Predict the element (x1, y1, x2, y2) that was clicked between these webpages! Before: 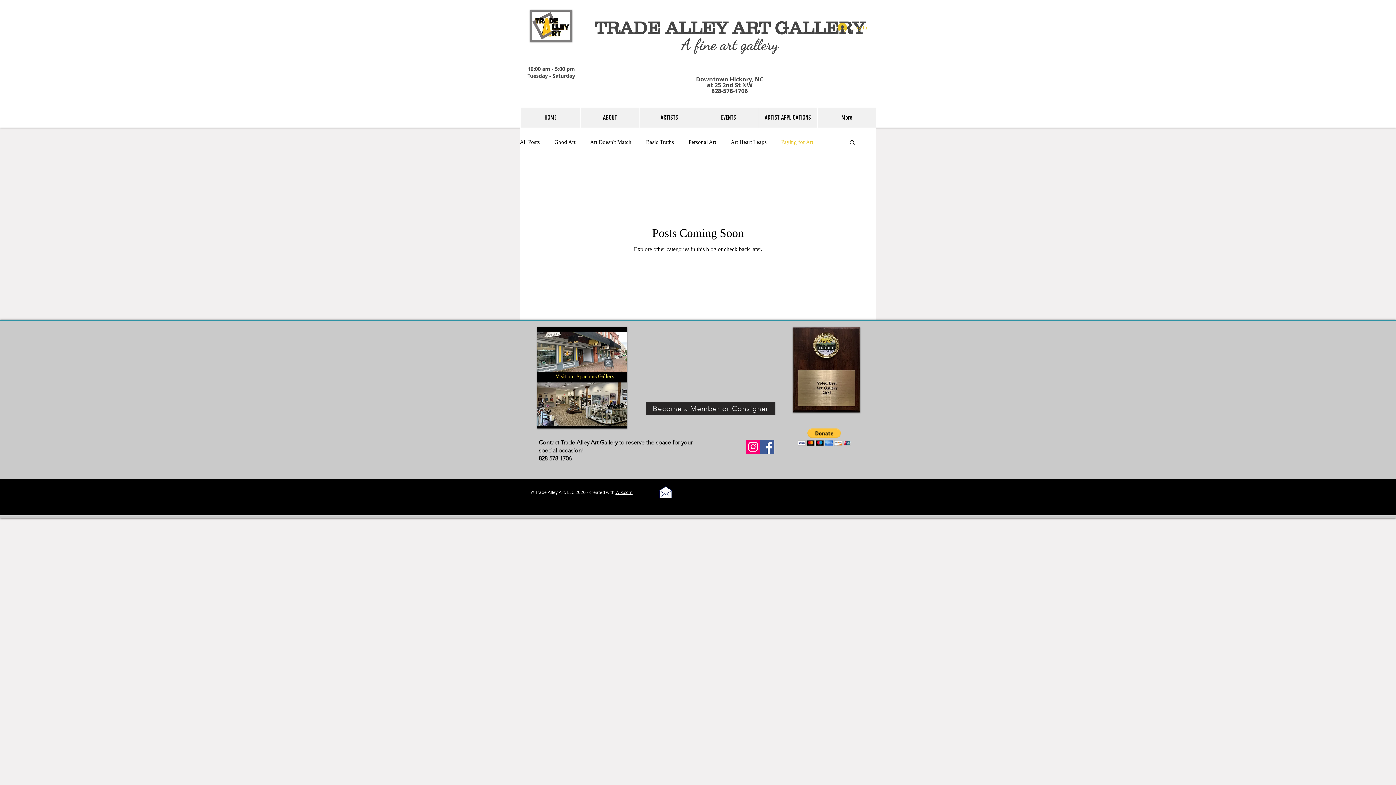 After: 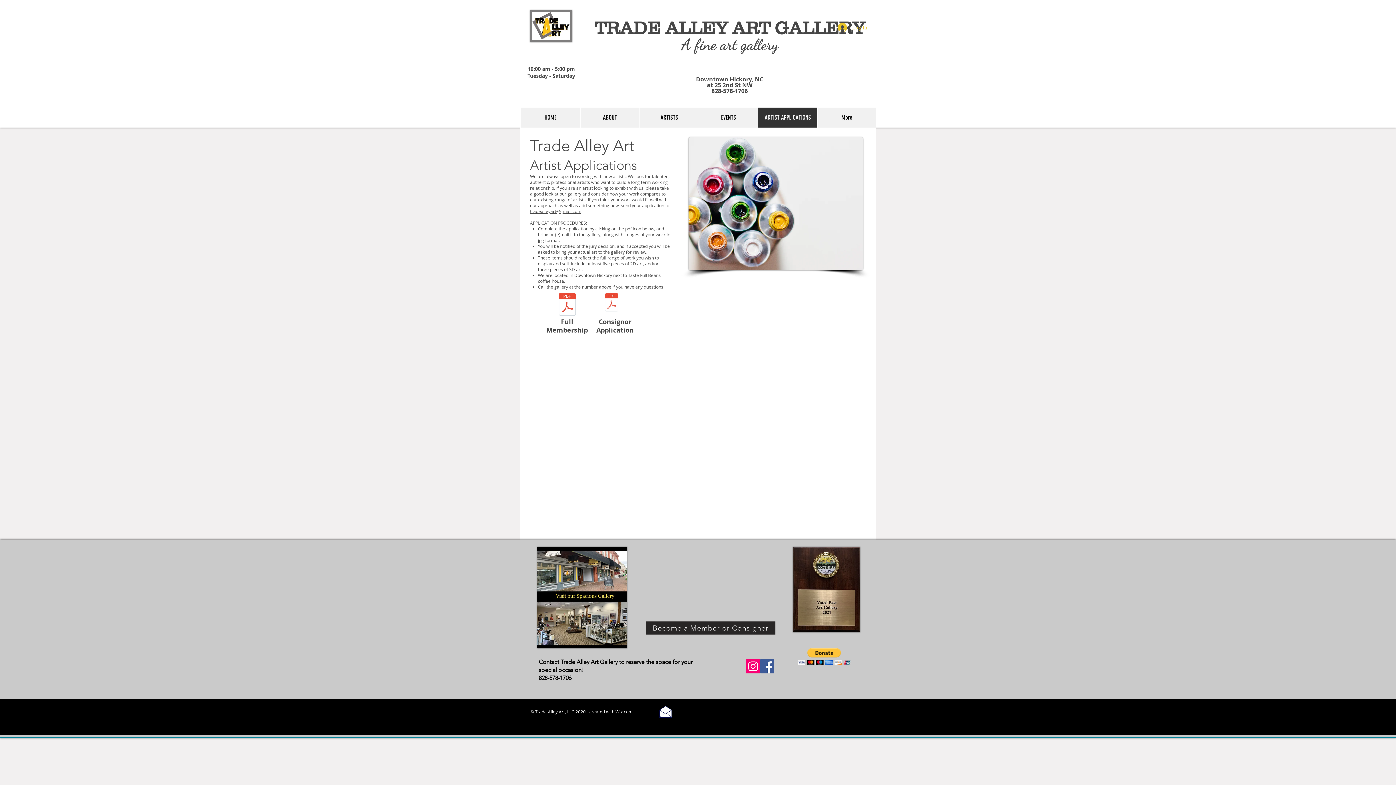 Action: bbox: (646, 402, 775, 415) label: Become a Member or Consigner